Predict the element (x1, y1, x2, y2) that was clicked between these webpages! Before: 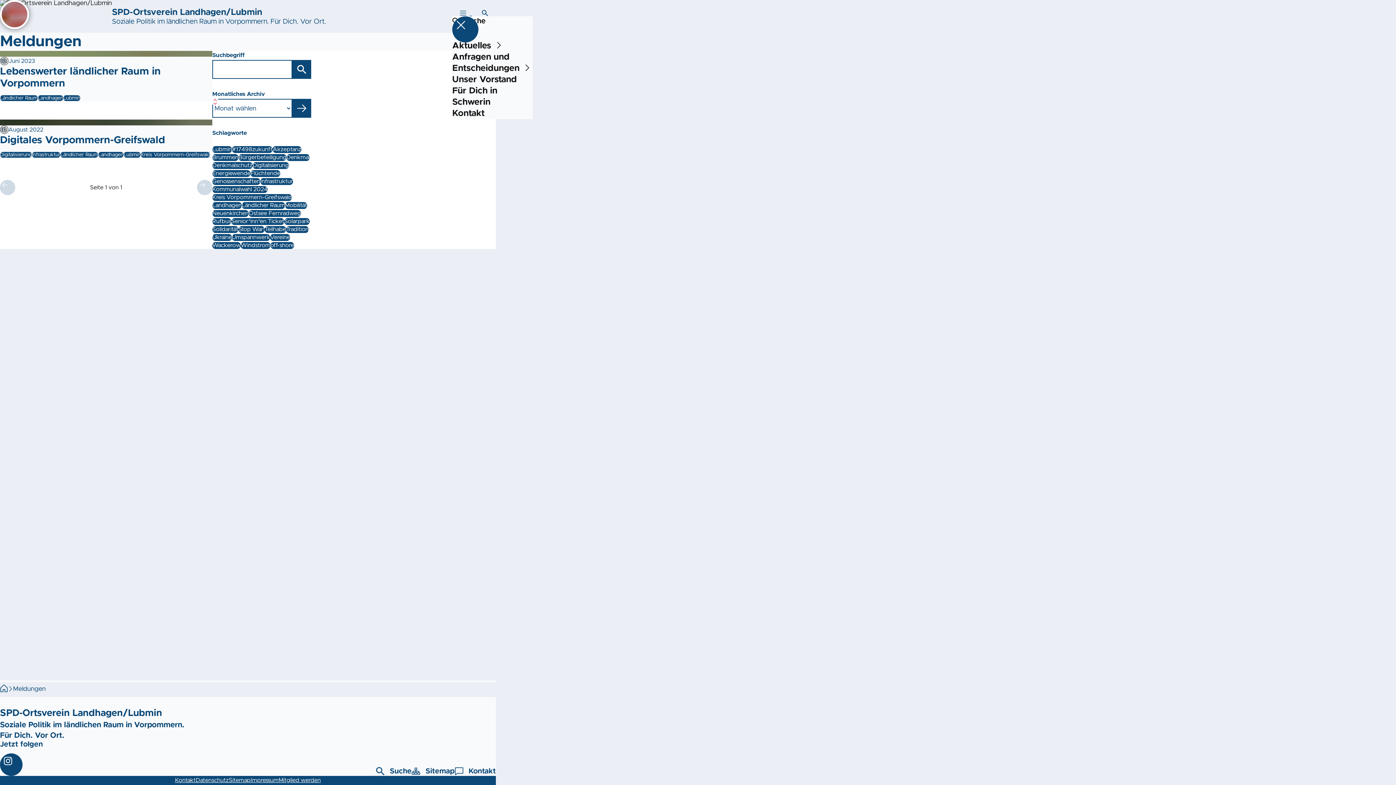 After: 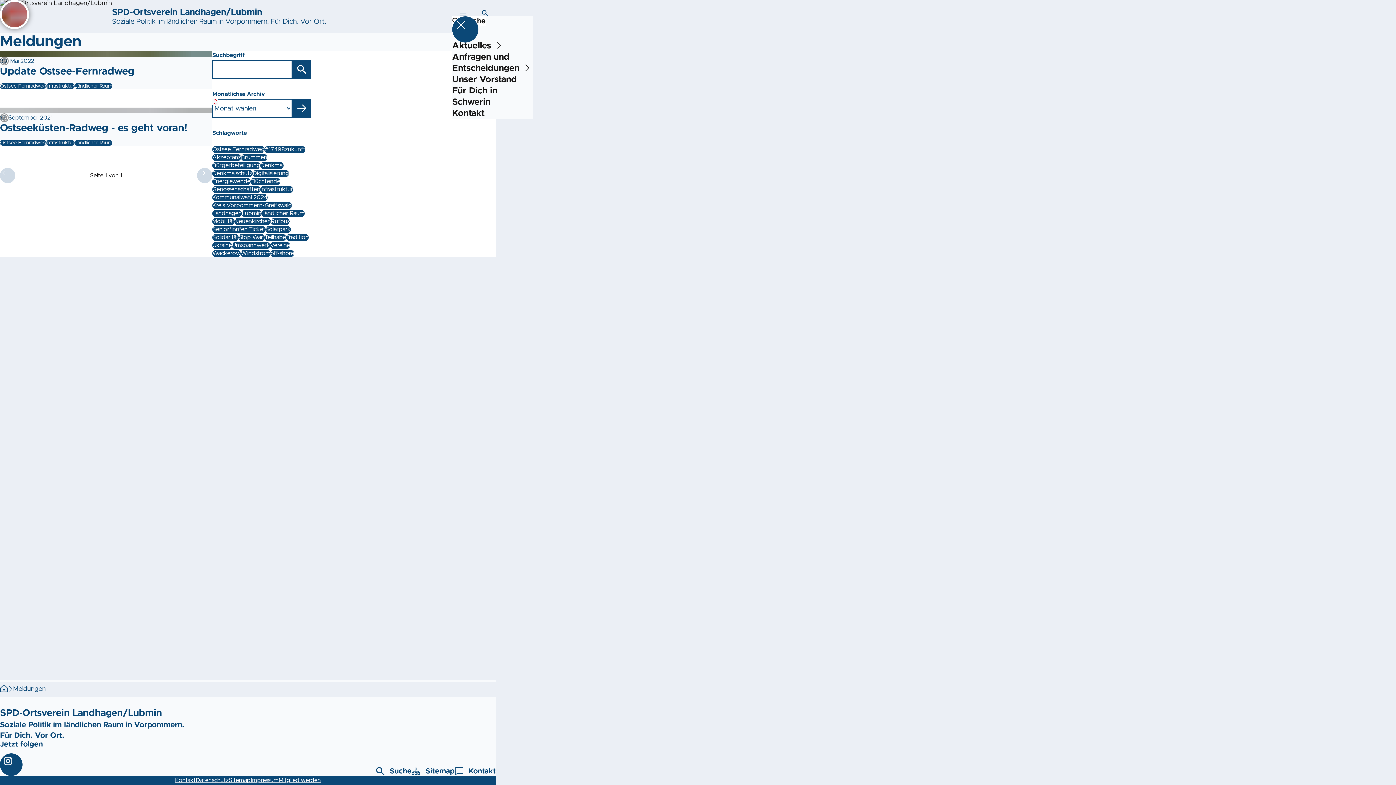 Action: bbox: (248, 210, 301, 217) label: Ostsee Fernradweg